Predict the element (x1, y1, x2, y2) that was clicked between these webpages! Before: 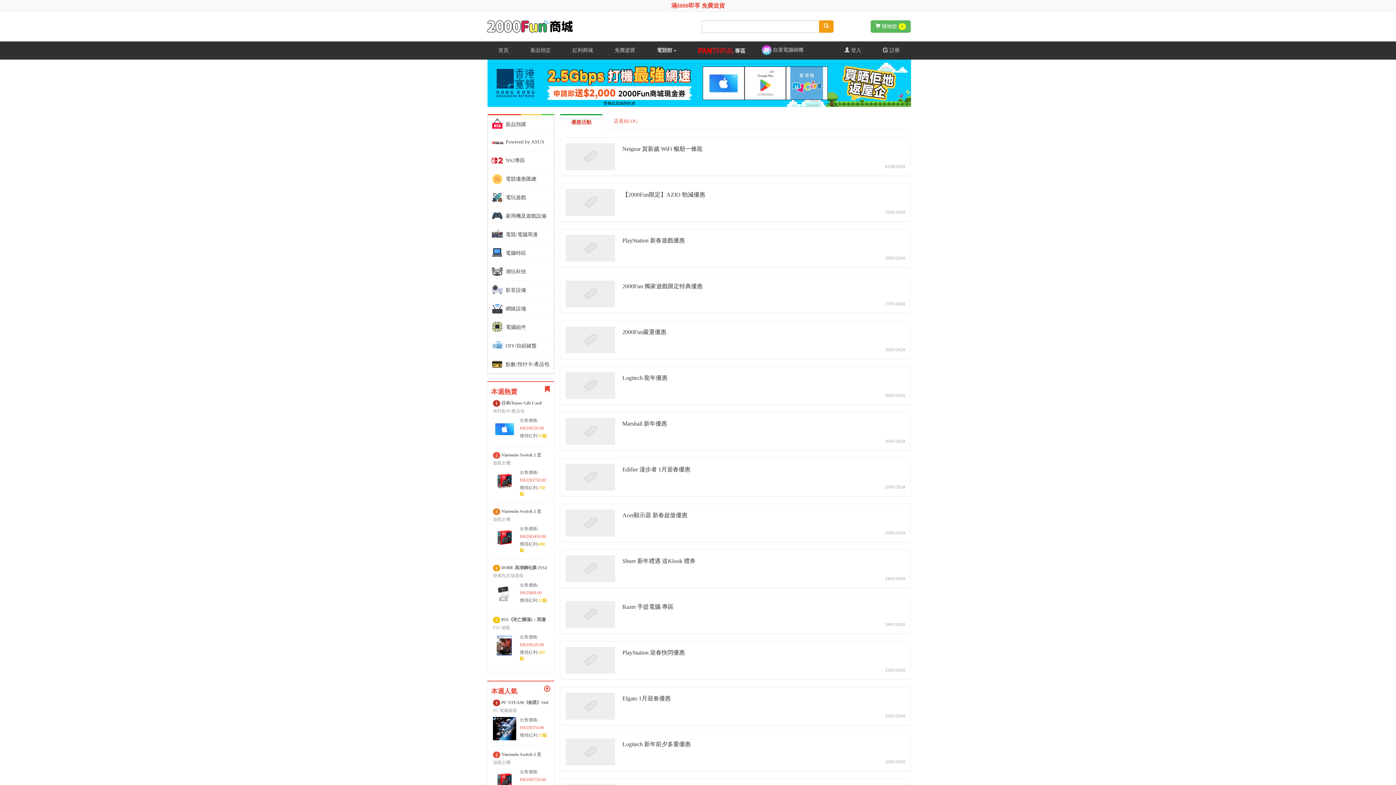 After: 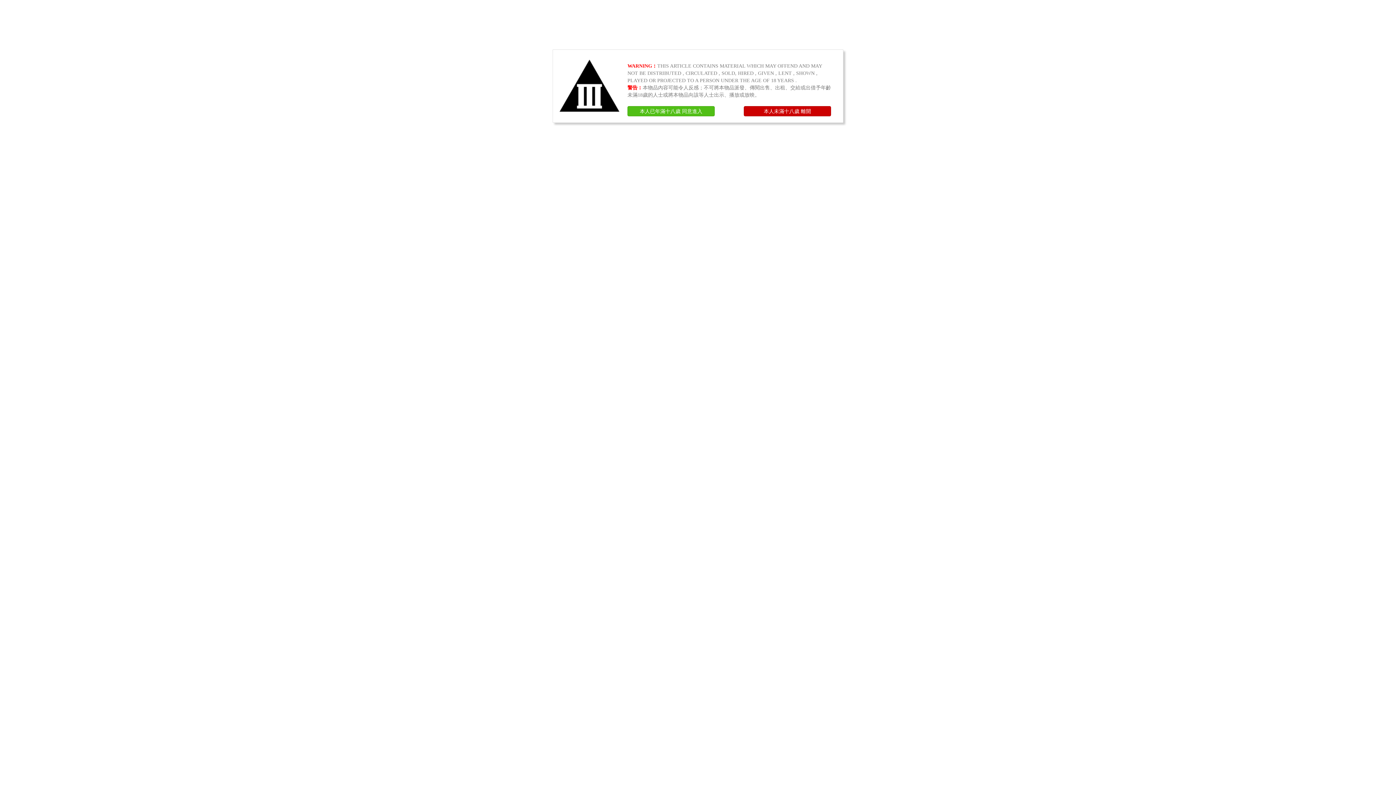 Action: bbox: (493, 717, 520, 740)